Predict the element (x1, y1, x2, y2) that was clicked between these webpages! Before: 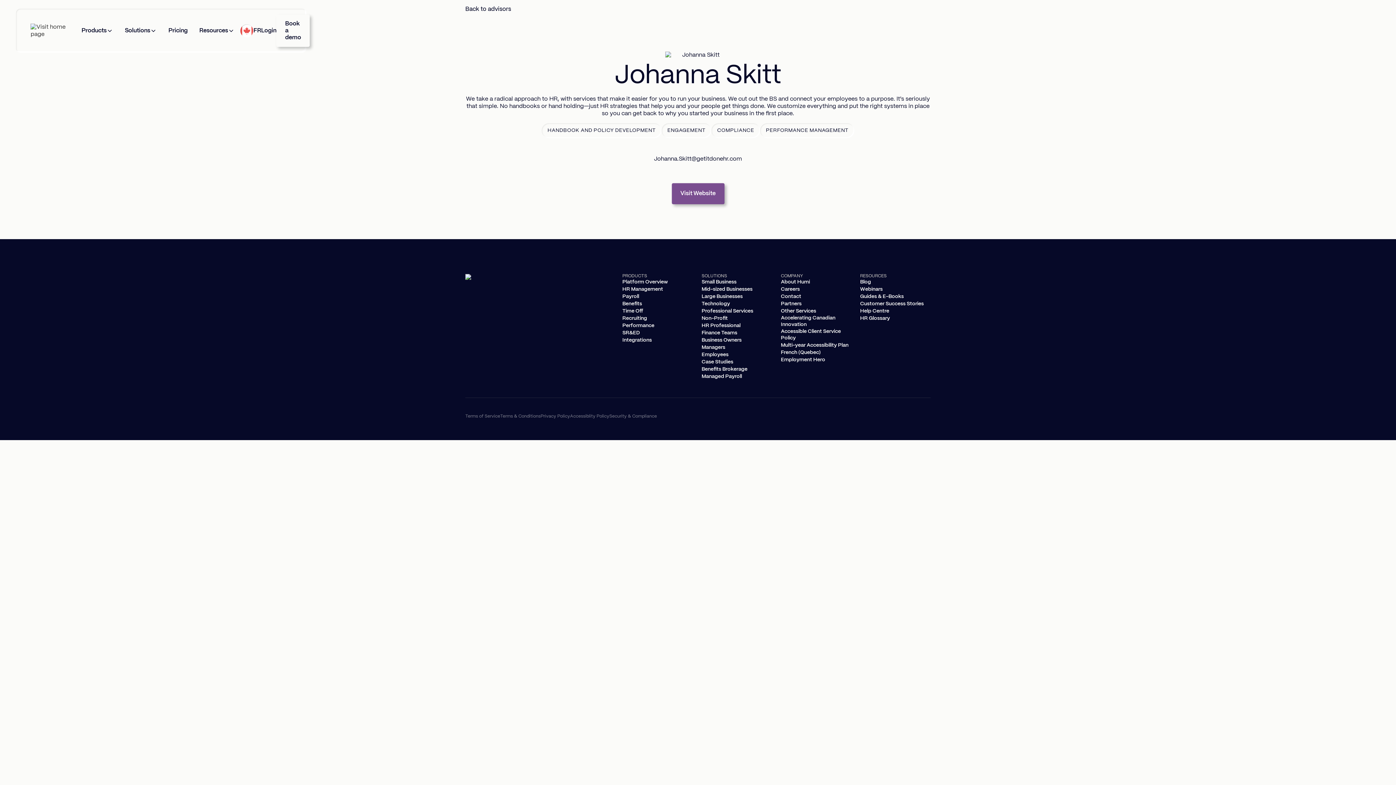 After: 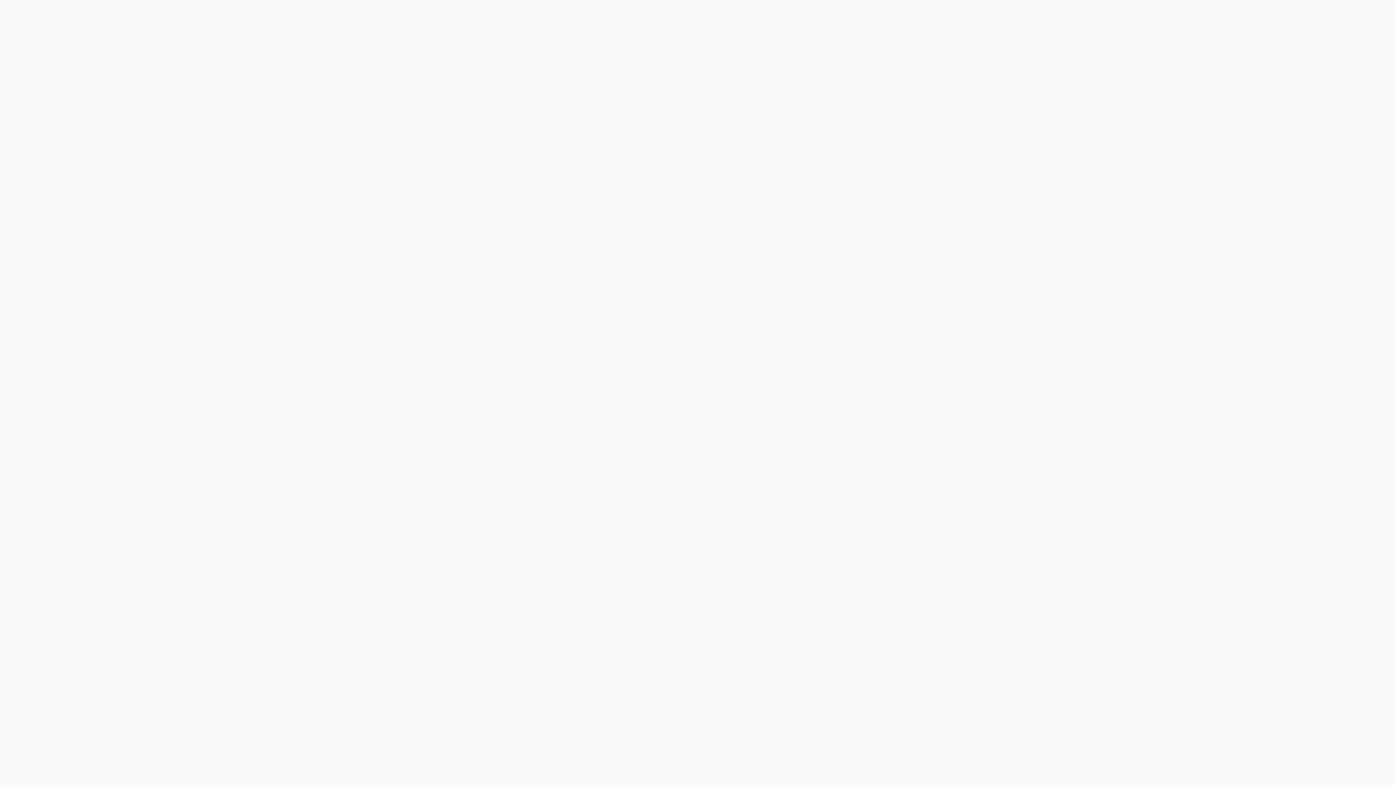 Action: label: Login bbox: (261, 21, 276, 40)